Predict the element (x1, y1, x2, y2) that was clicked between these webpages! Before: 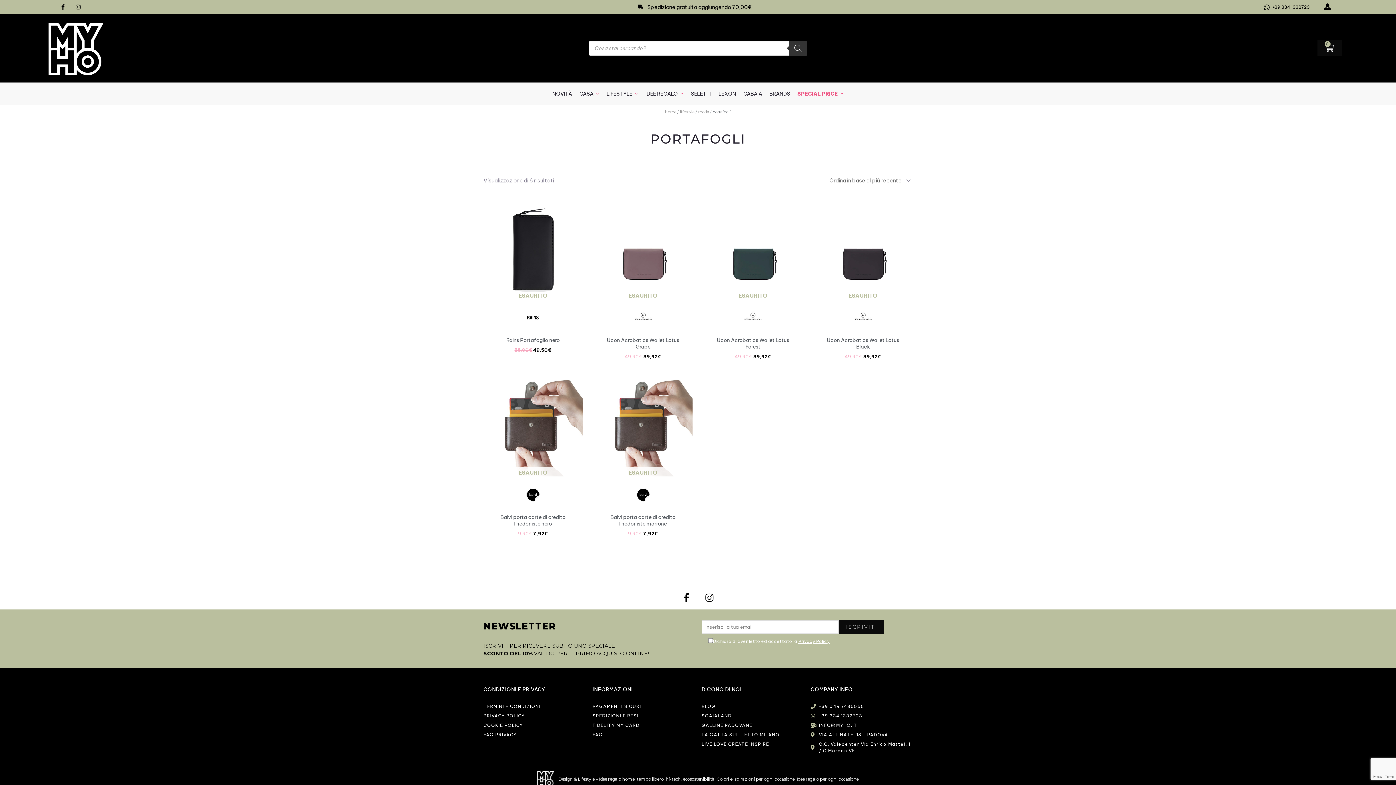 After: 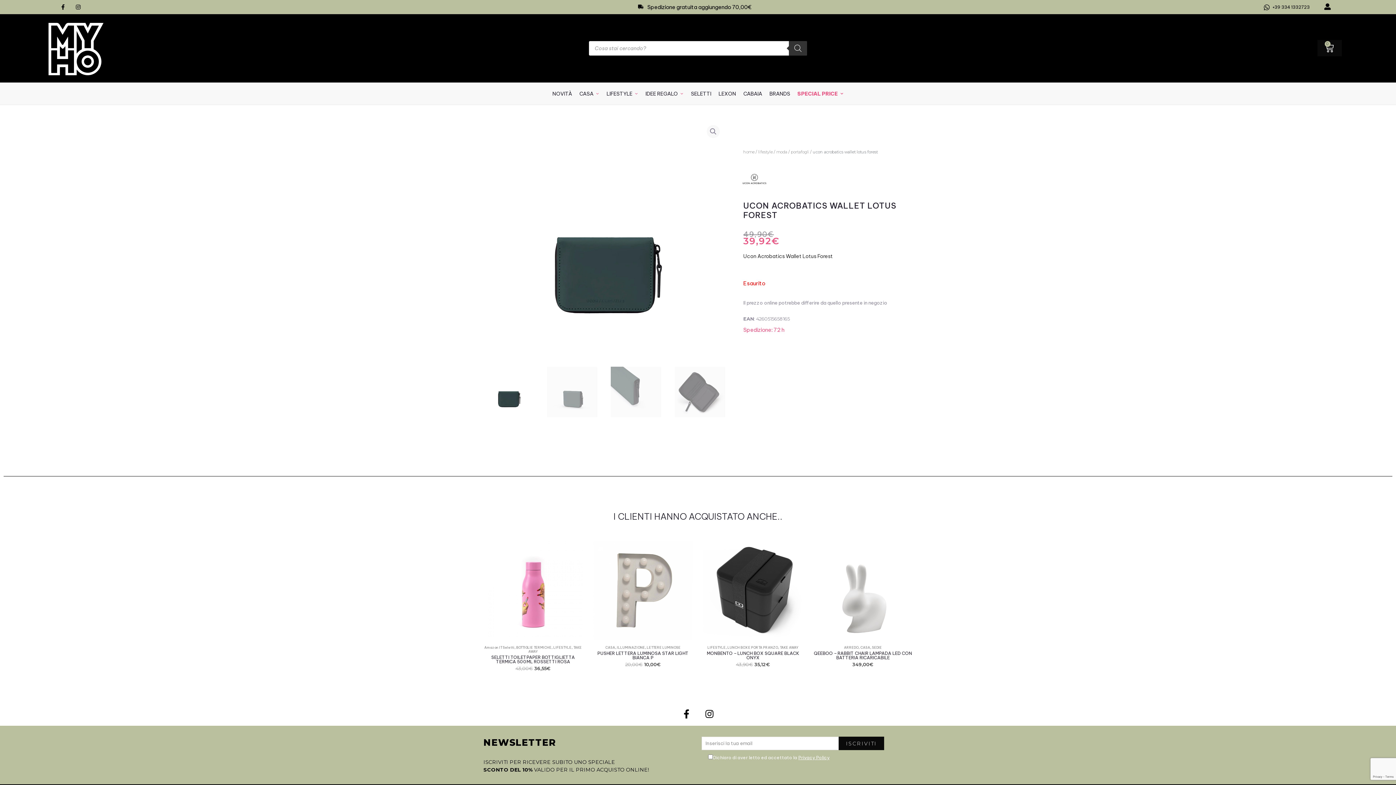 Action: label: ESAURITO bbox: (703, 200, 802, 308)